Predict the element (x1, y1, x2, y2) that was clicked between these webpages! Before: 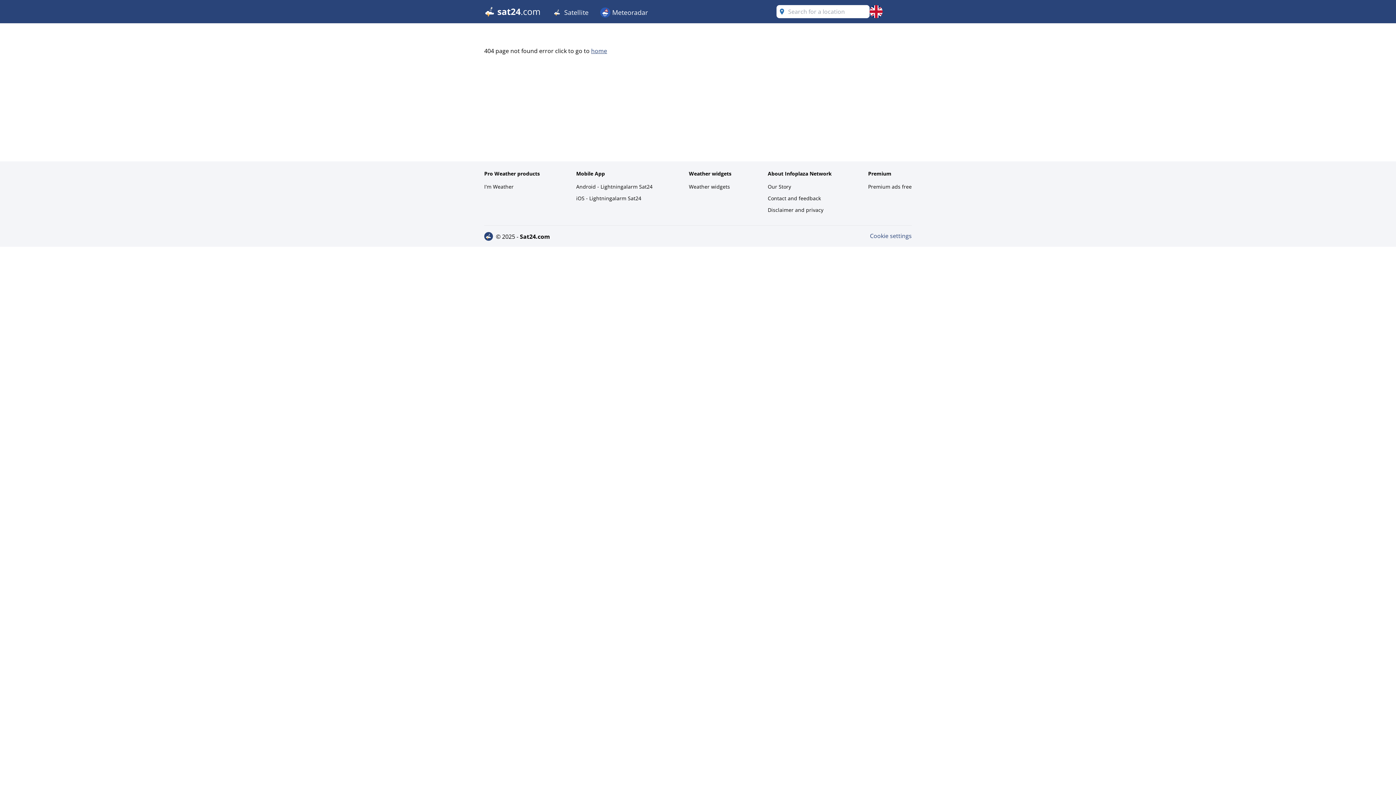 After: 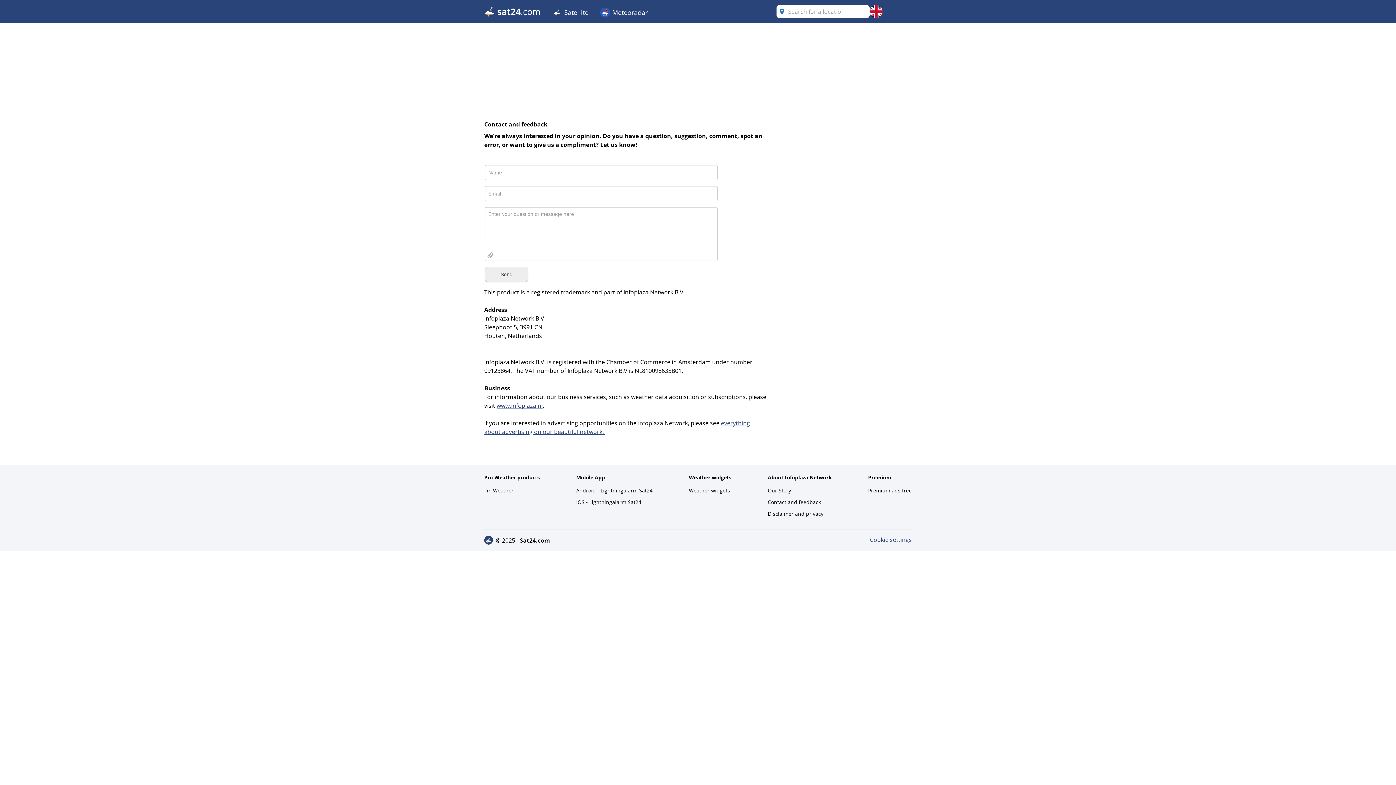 Action: label: Contact and feedback bbox: (768, 193, 832, 203)